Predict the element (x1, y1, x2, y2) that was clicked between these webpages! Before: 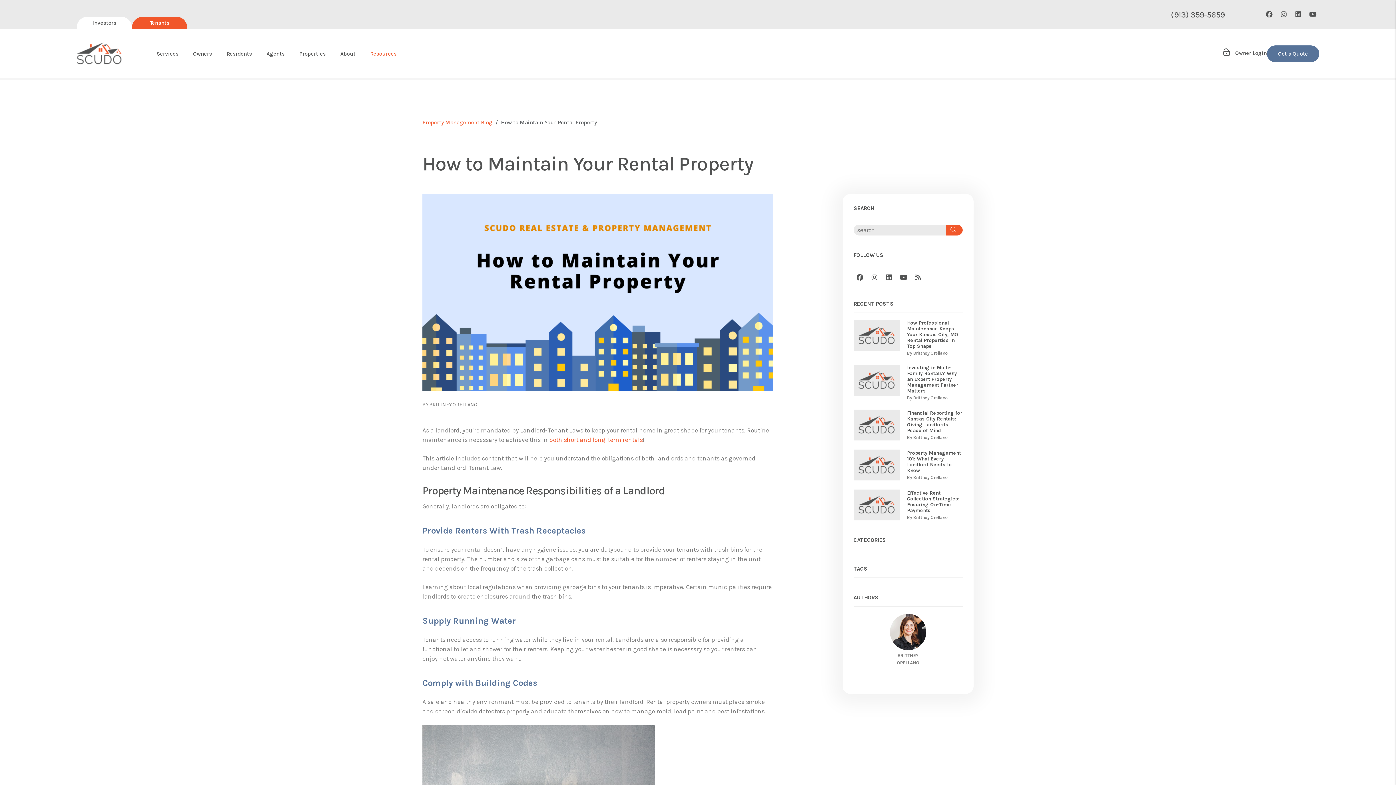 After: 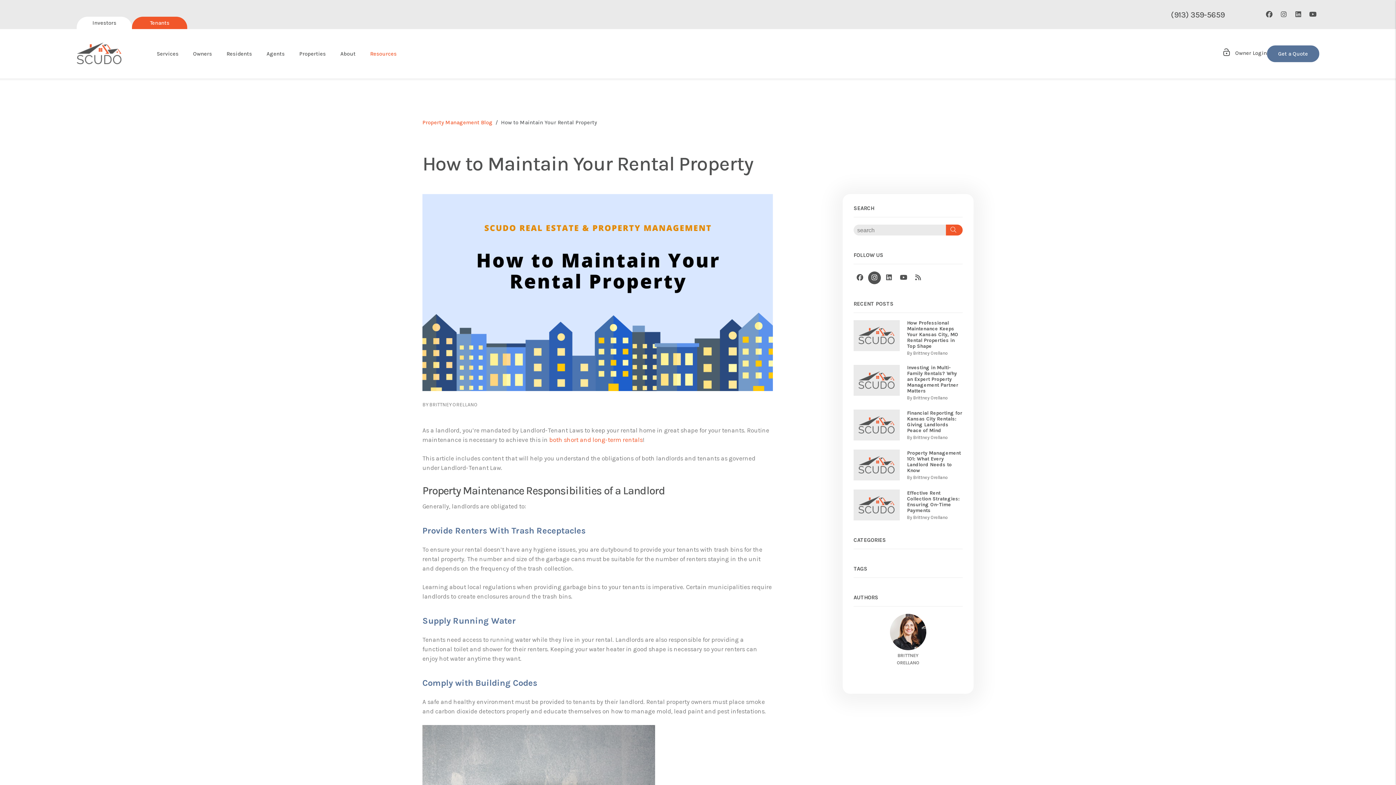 Action: label: Instagram bbox: (868, 271, 881, 284)